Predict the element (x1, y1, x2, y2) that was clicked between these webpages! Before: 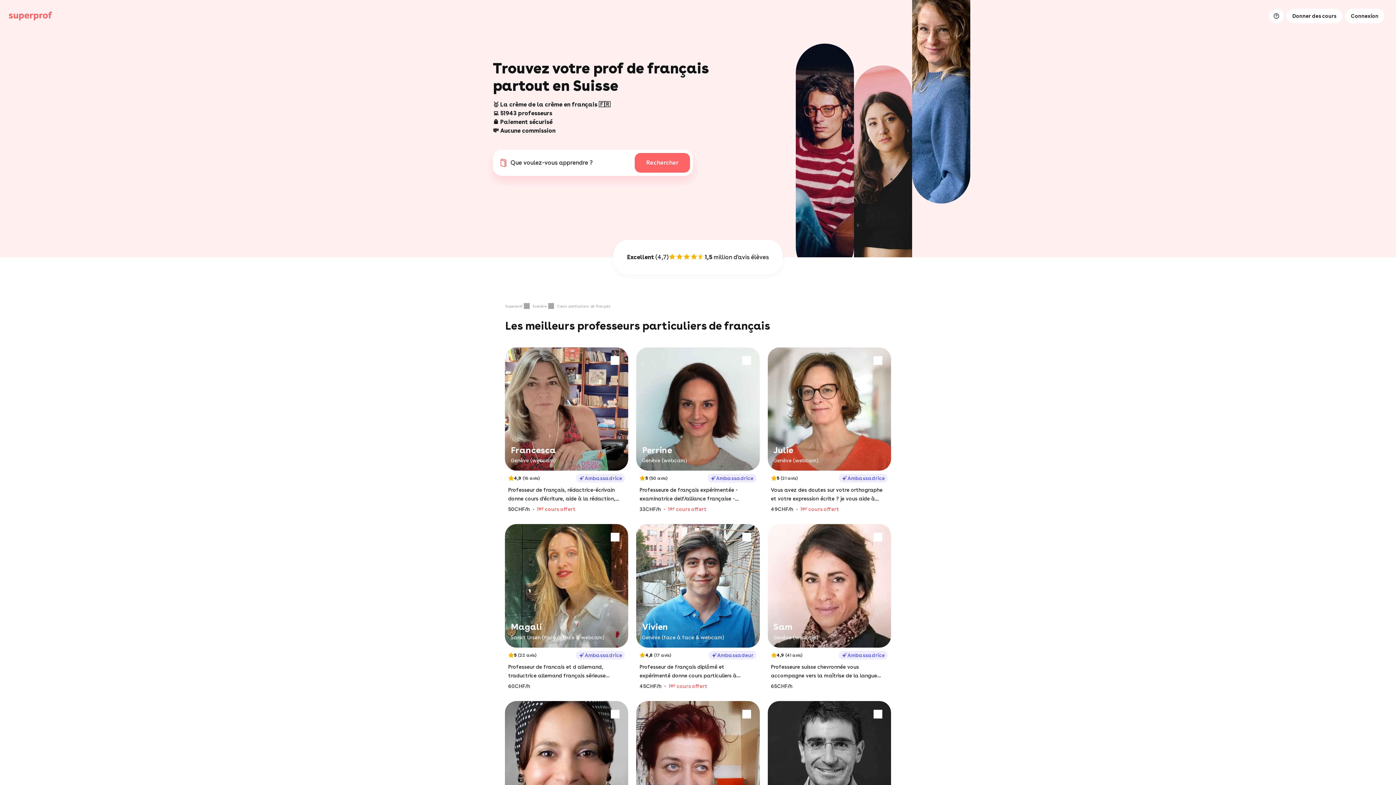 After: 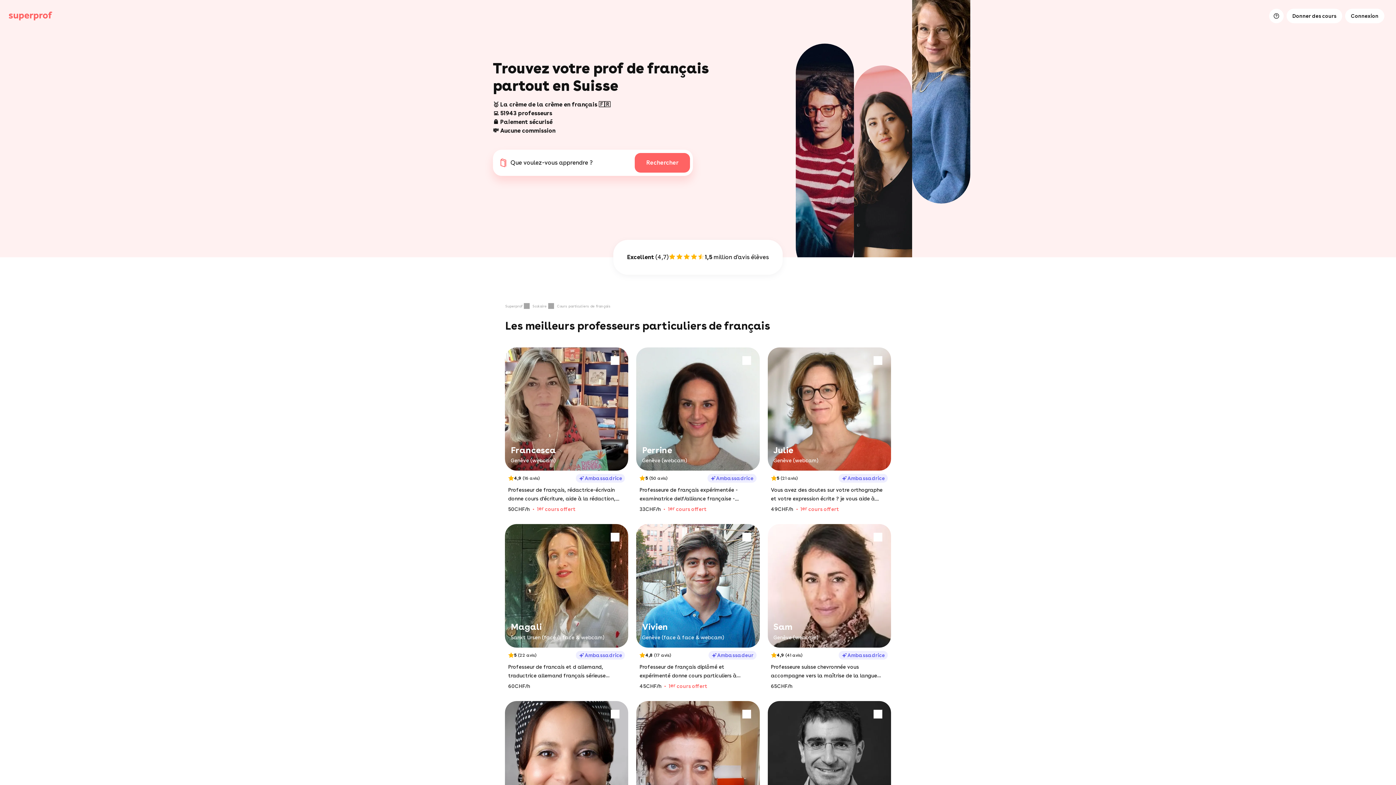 Action: bbox: (557, 303, 610, 308) label: Cours particuliers de français